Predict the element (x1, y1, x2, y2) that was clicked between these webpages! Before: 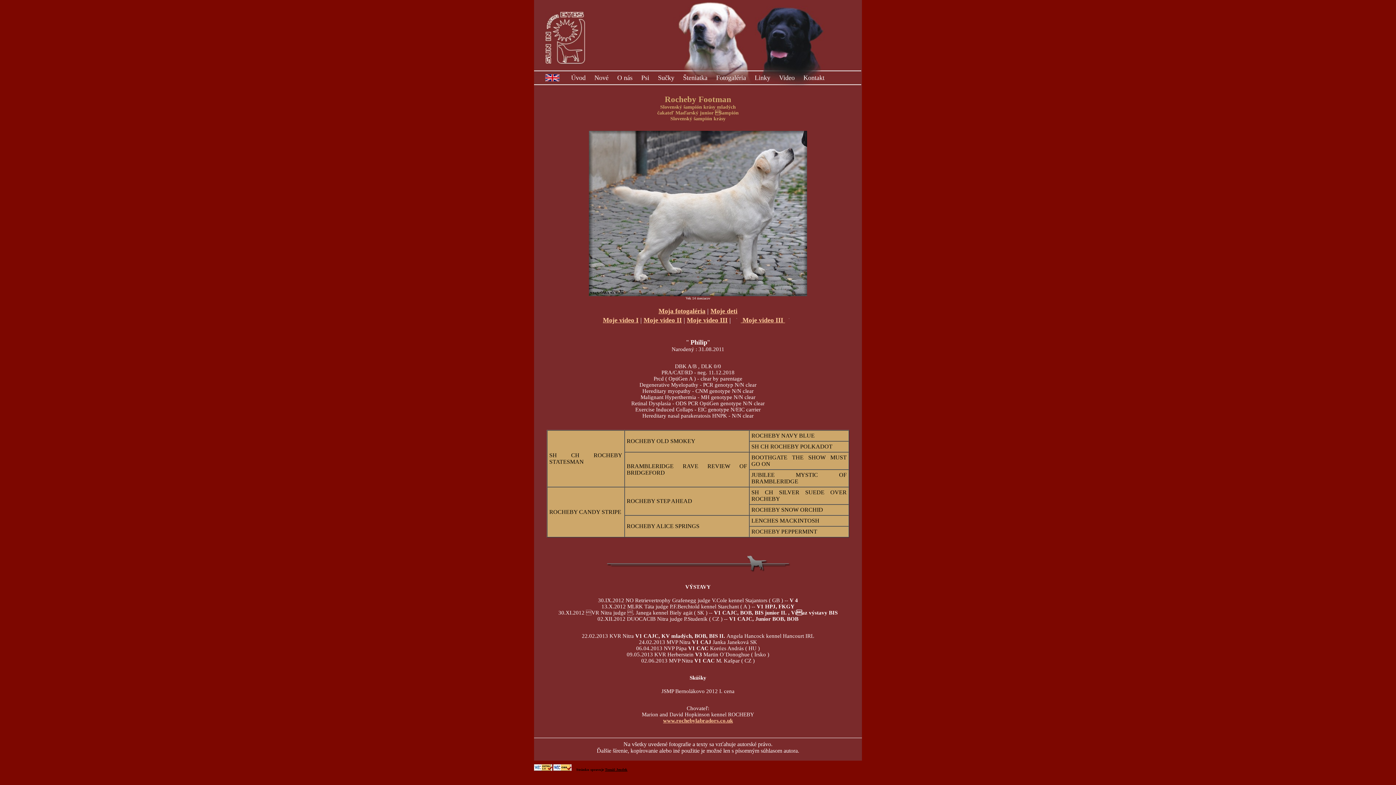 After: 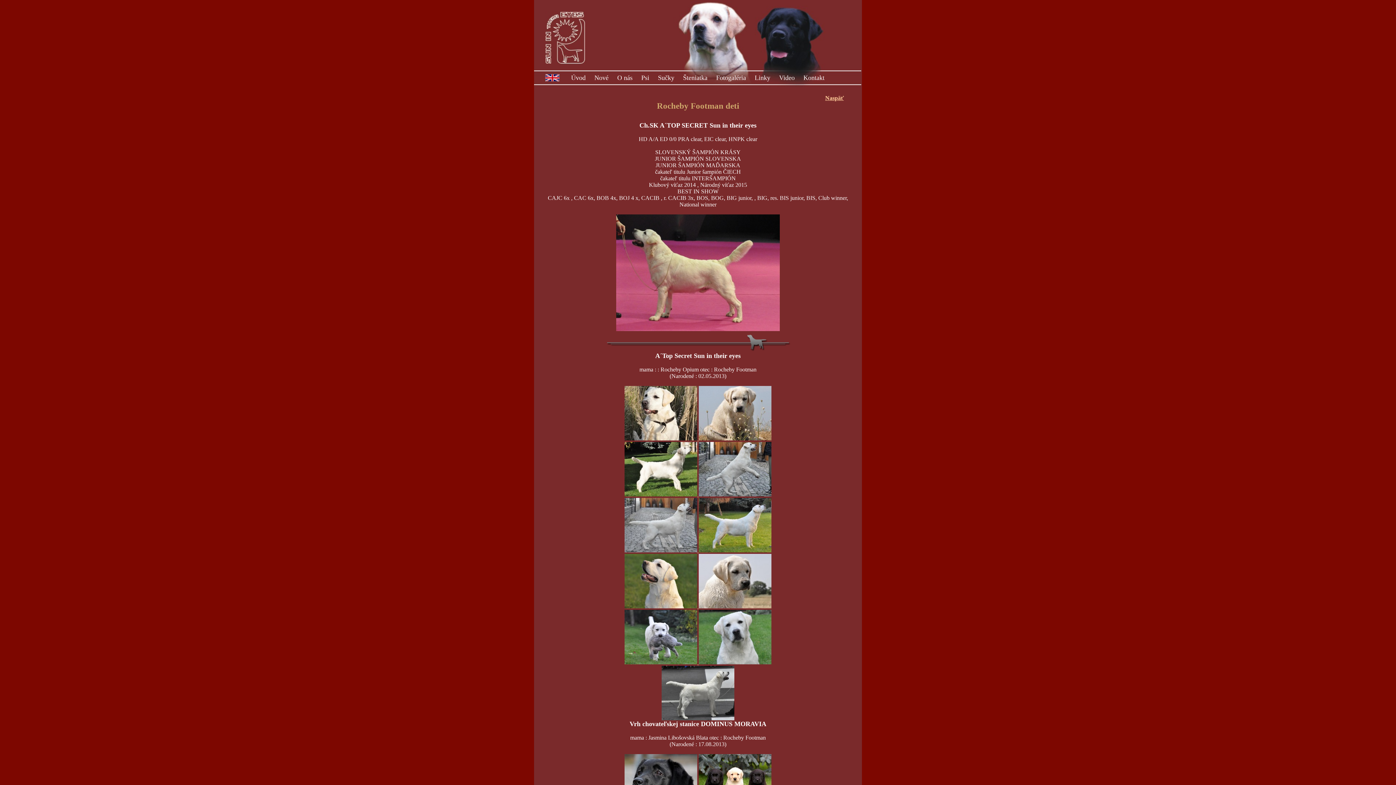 Action: label: Moje deti bbox: (710, 307, 737, 314)